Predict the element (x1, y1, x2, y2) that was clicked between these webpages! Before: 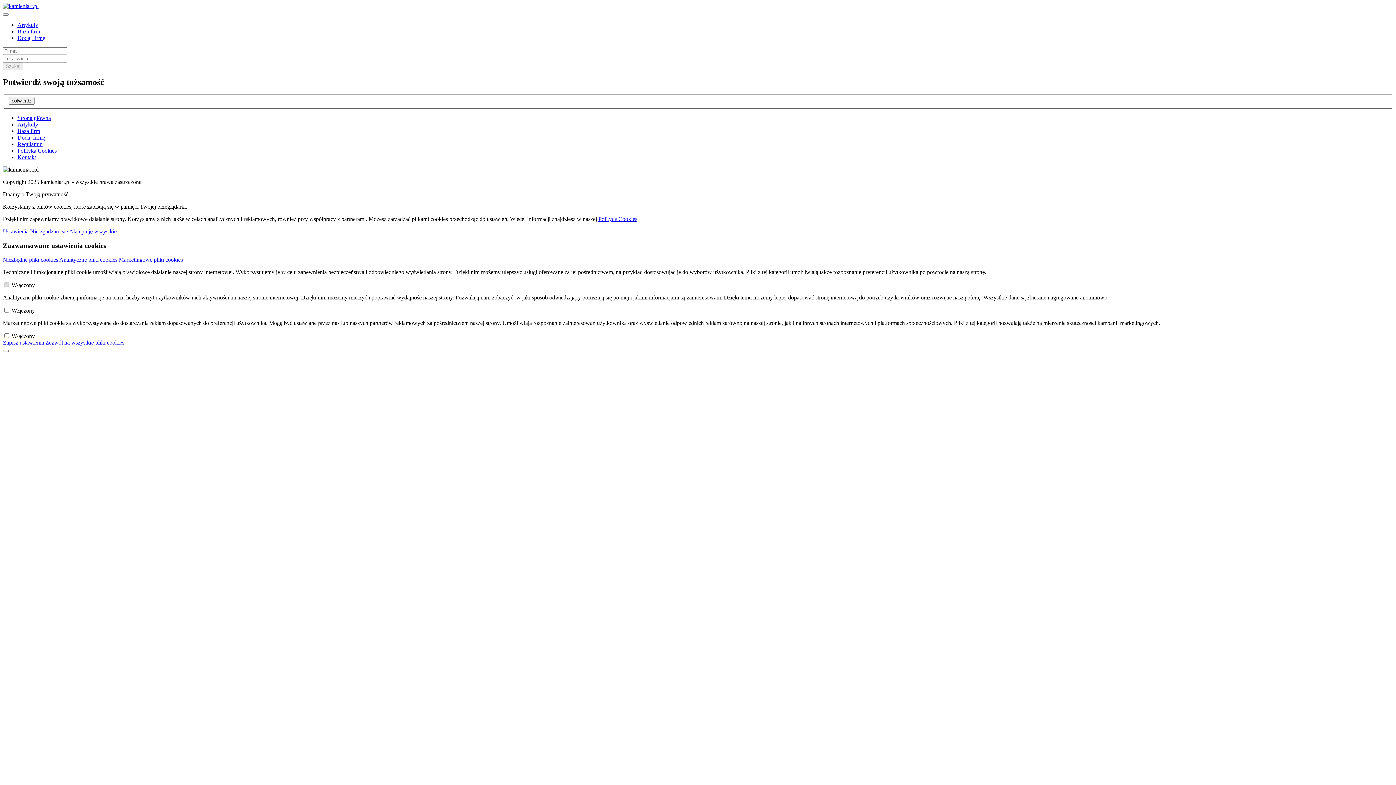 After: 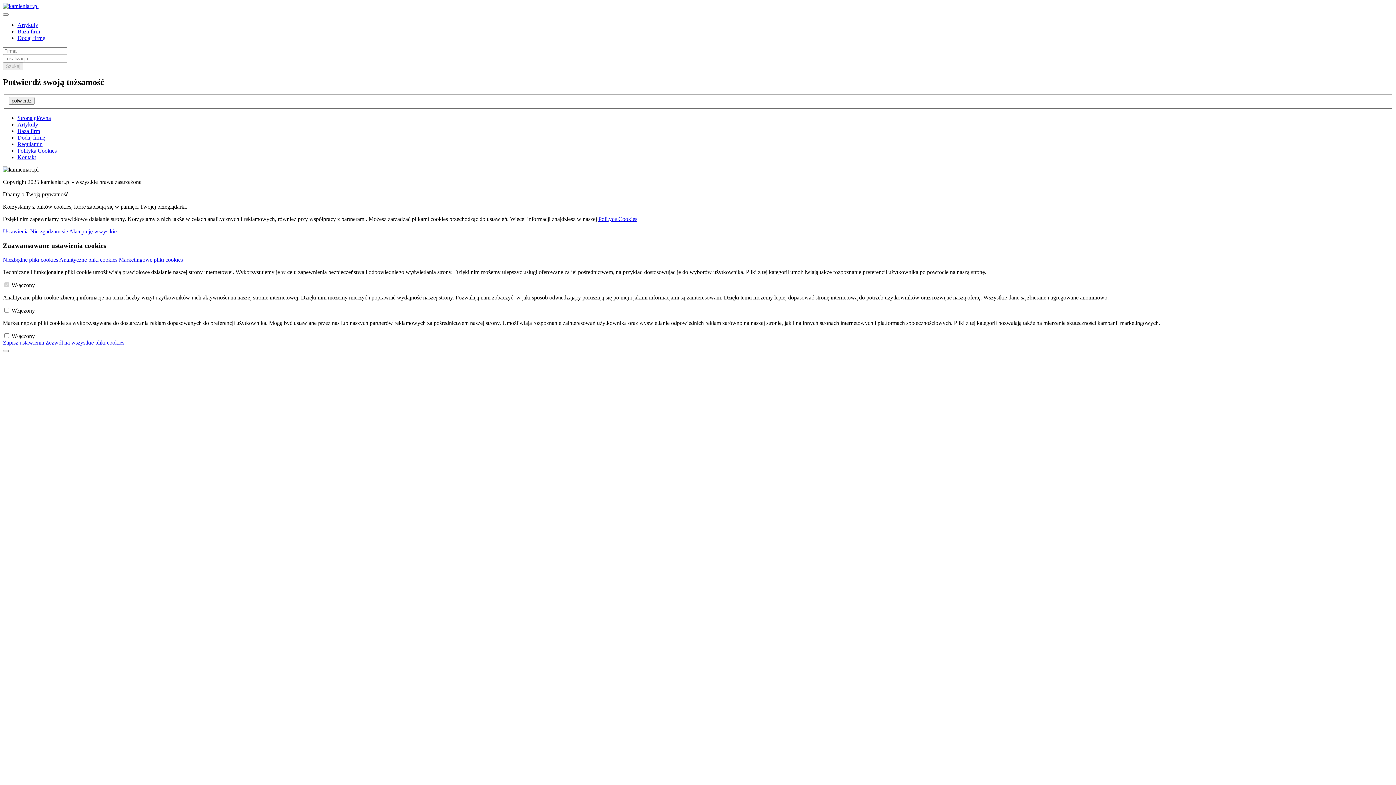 Action: bbox: (45, 339, 124, 345) label: Zezwól na wszystkie pliki cookies